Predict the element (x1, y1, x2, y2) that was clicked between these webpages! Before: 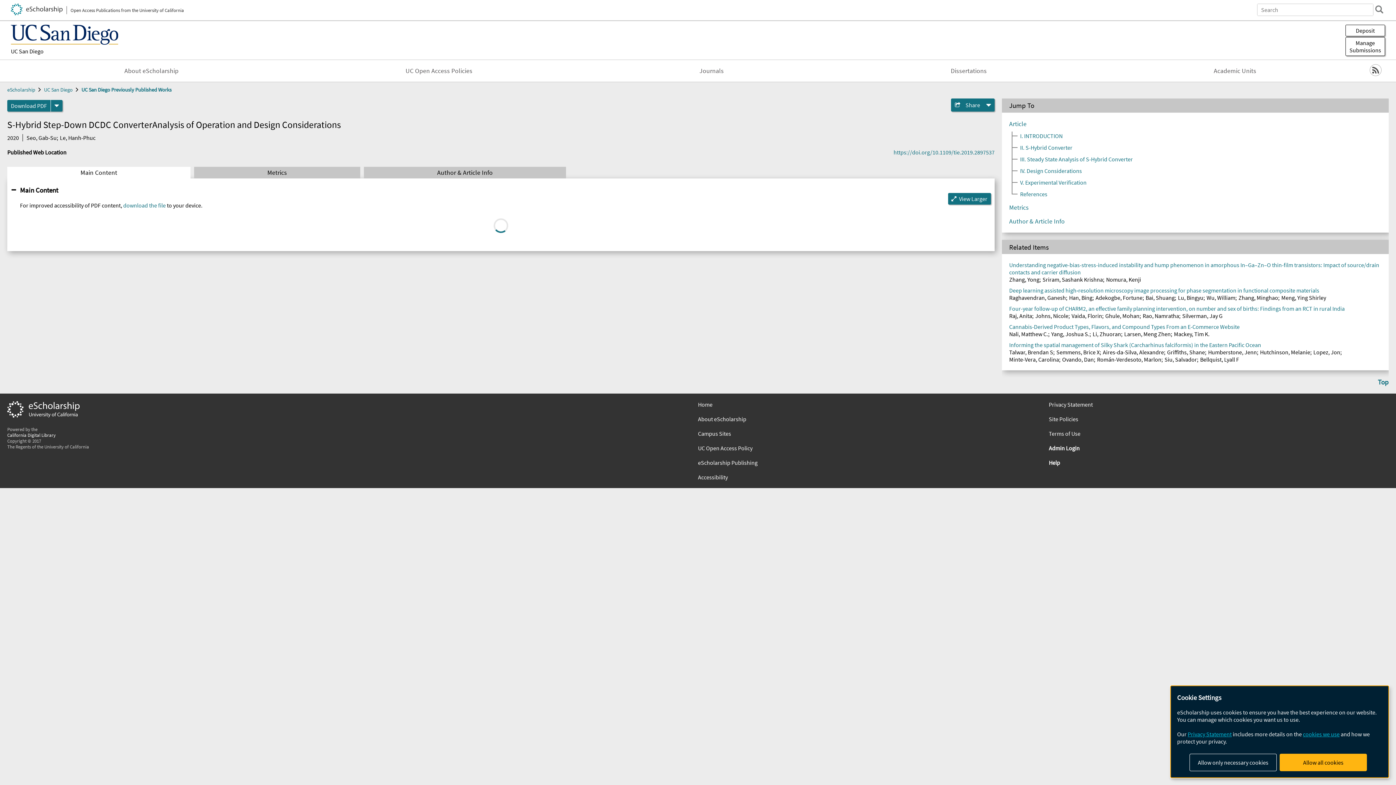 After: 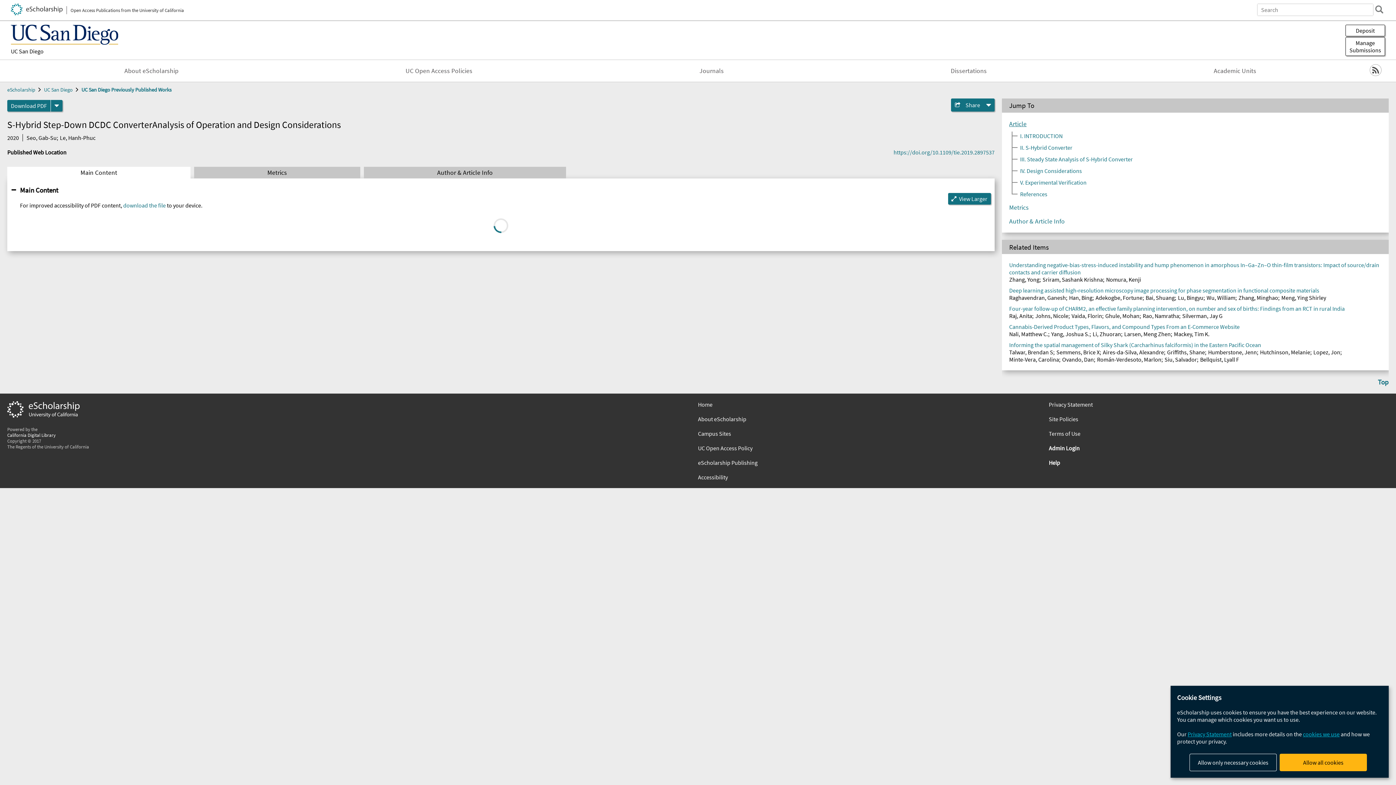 Action: label: Article bbox: (1009, 119, 1026, 127)